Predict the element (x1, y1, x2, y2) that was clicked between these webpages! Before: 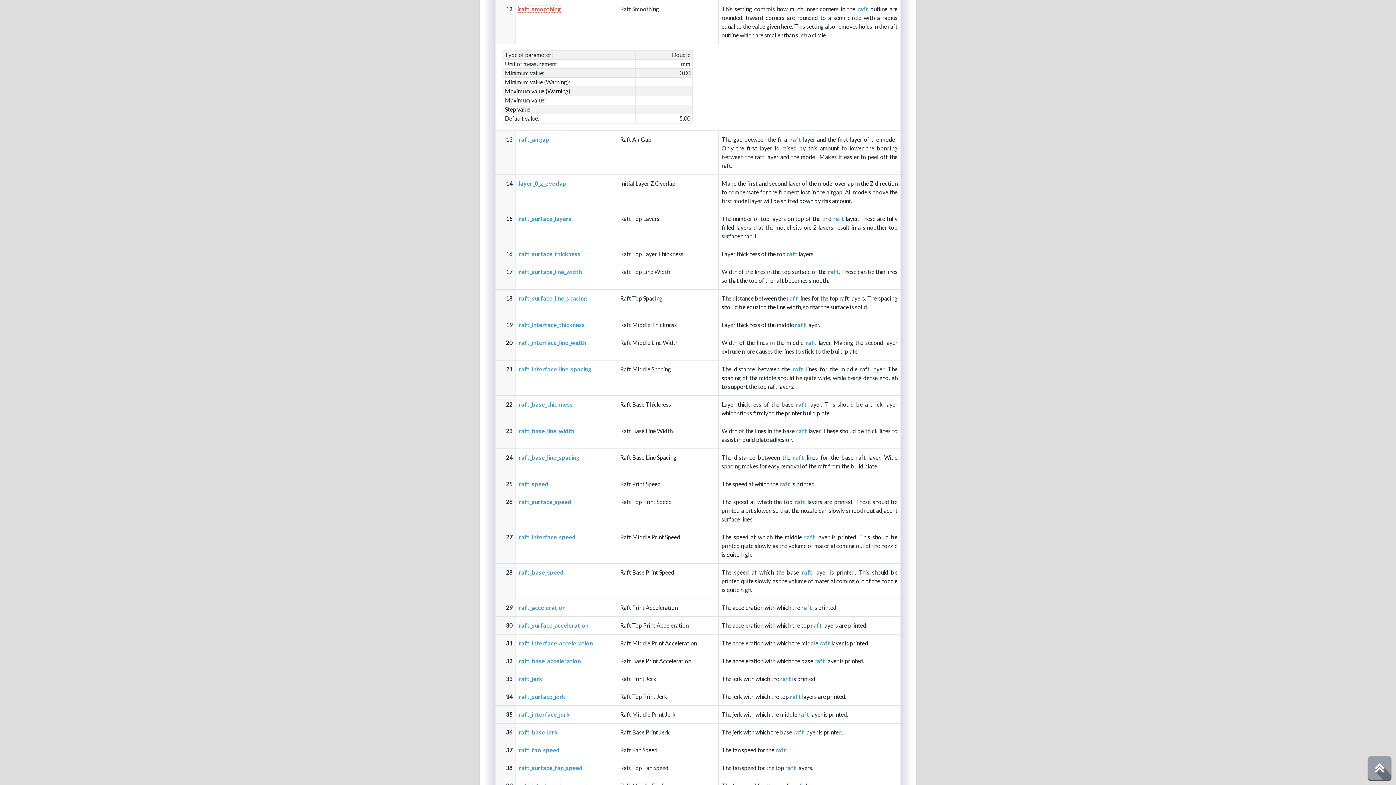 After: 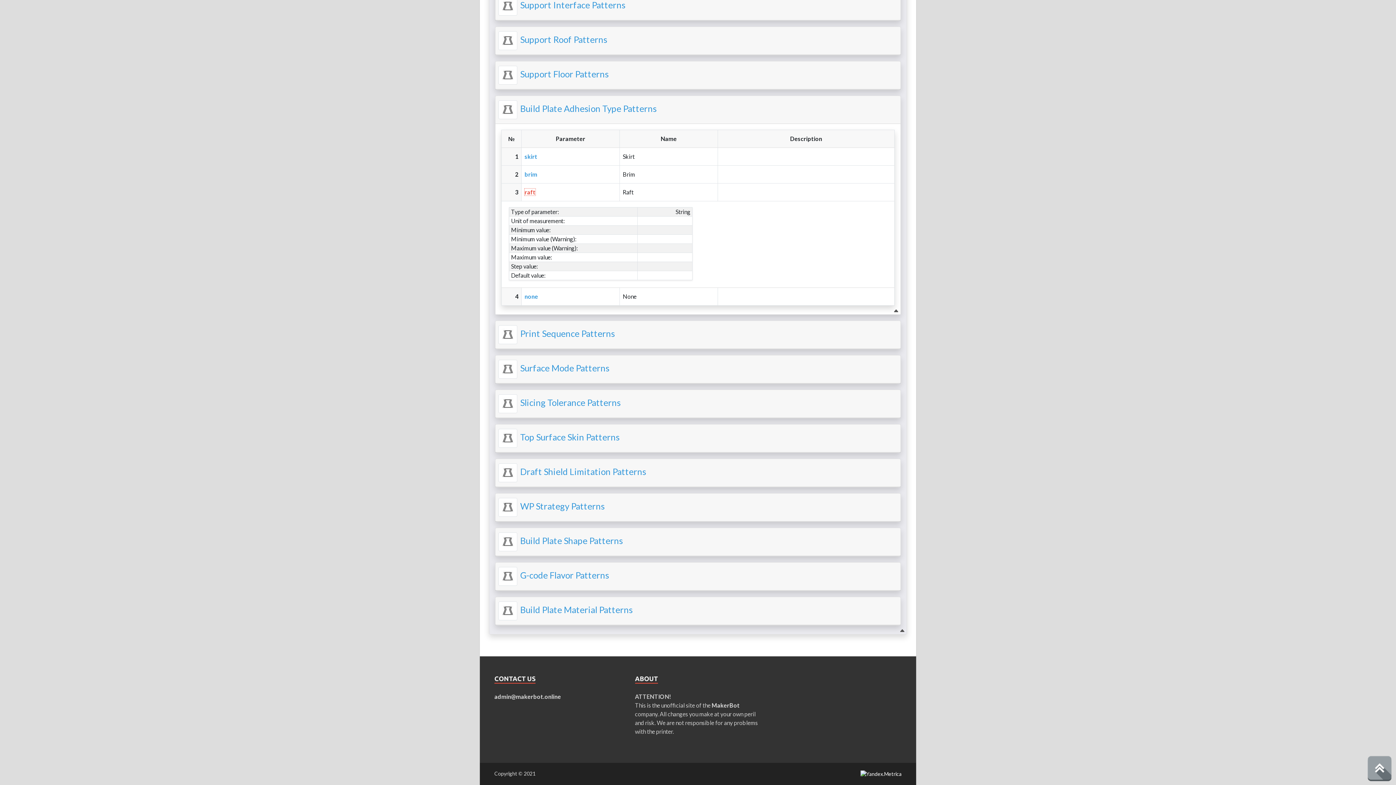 Action: label: raft bbox: (814, 657, 825, 664)